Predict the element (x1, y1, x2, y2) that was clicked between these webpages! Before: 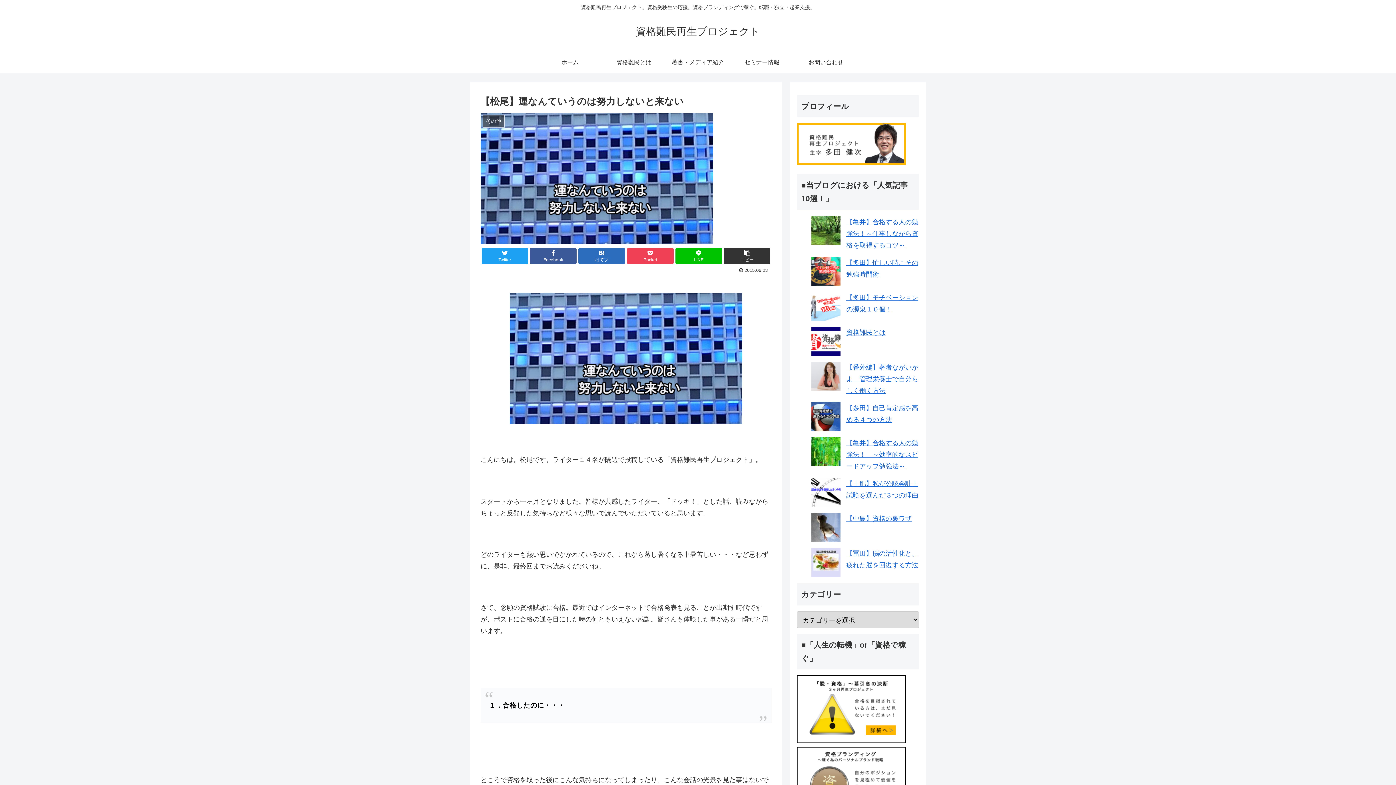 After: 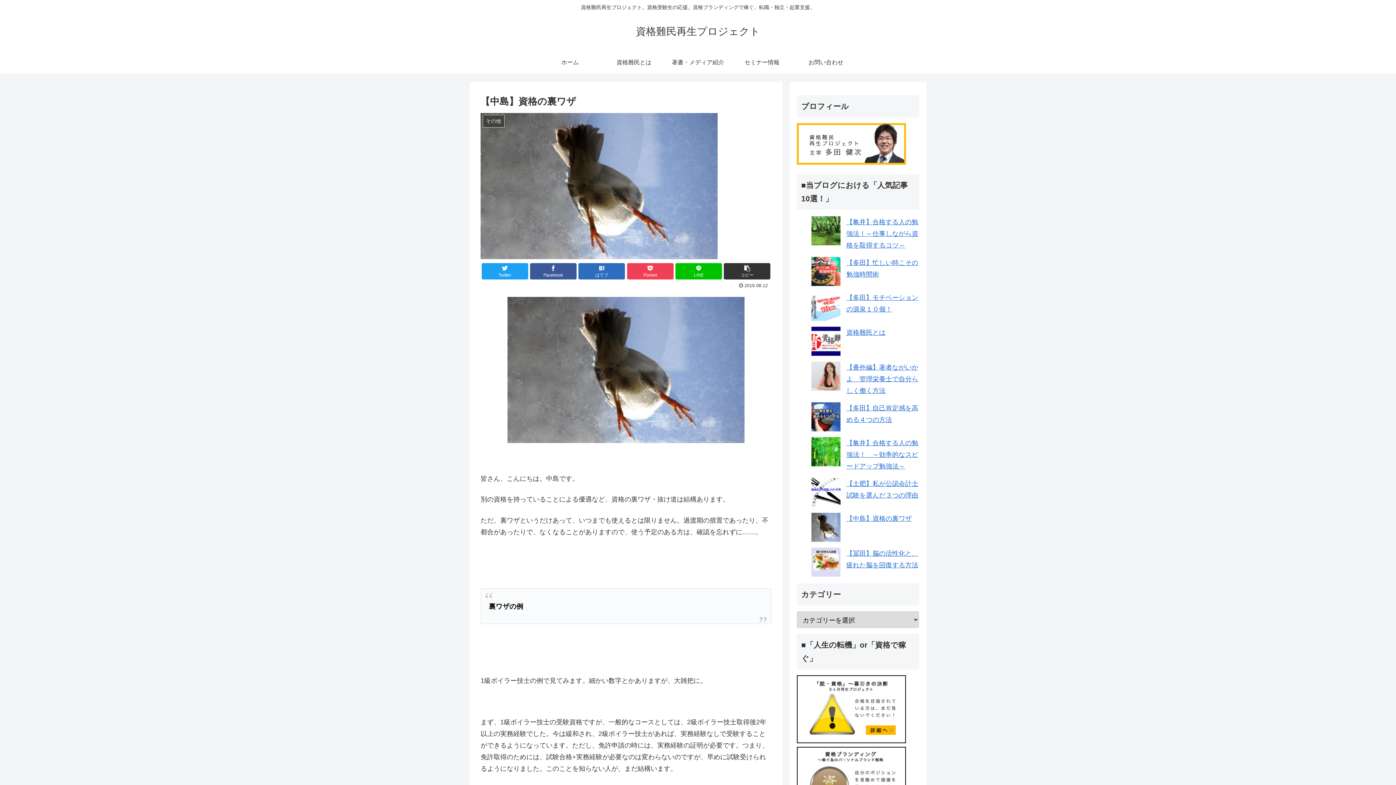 Action: label: 【中島】資格の裏ワザ bbox: (846, 515, 912, 522)